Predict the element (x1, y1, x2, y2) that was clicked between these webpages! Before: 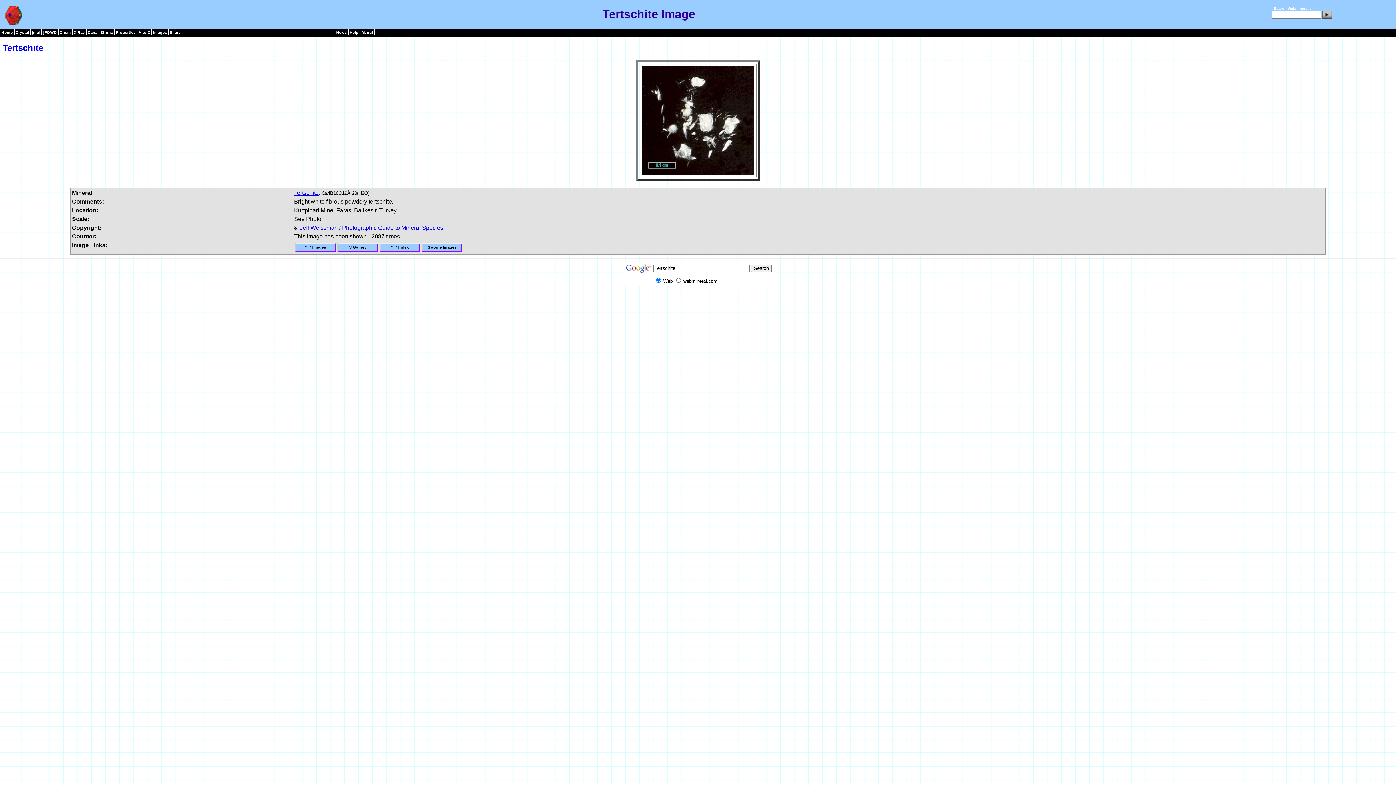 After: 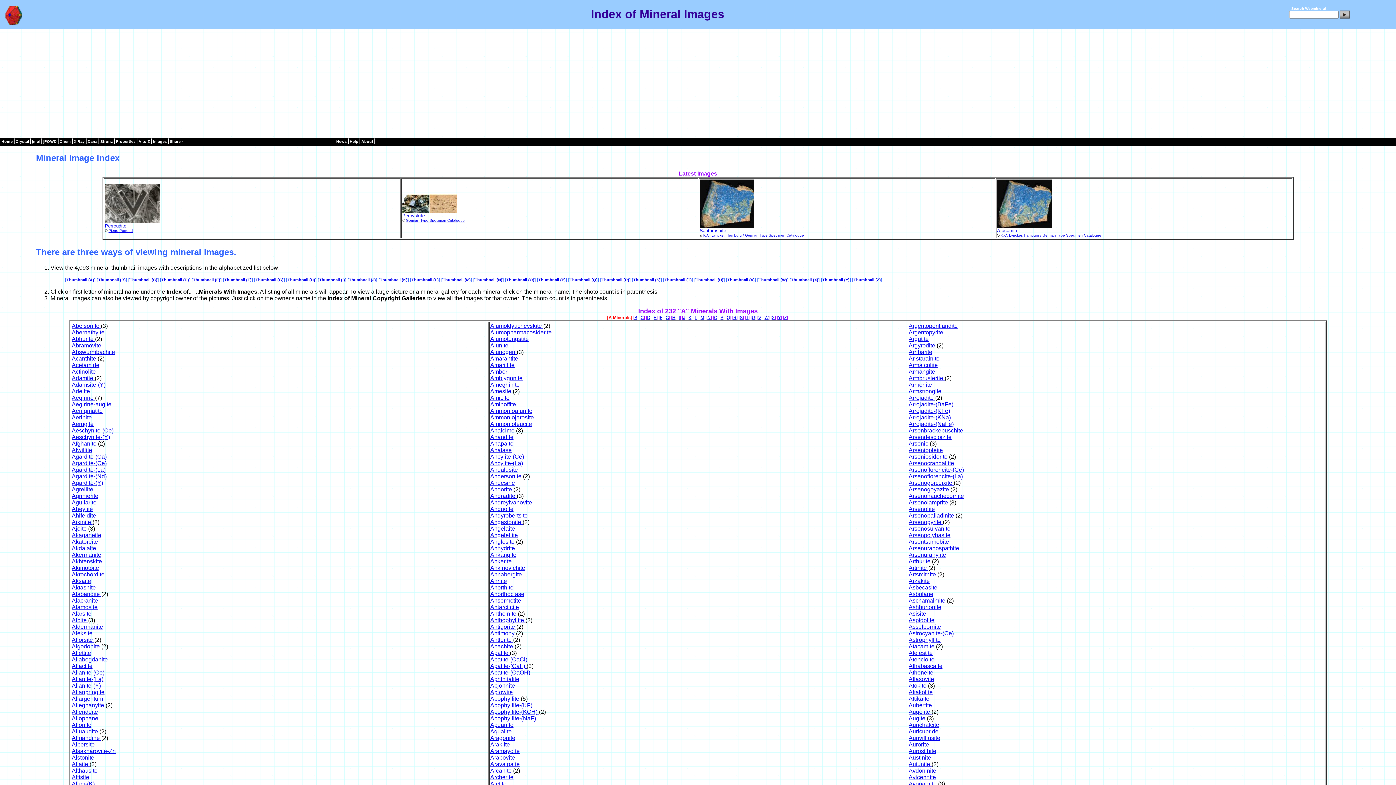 Action: bbox: (151, 29, 168, 35) label: Images